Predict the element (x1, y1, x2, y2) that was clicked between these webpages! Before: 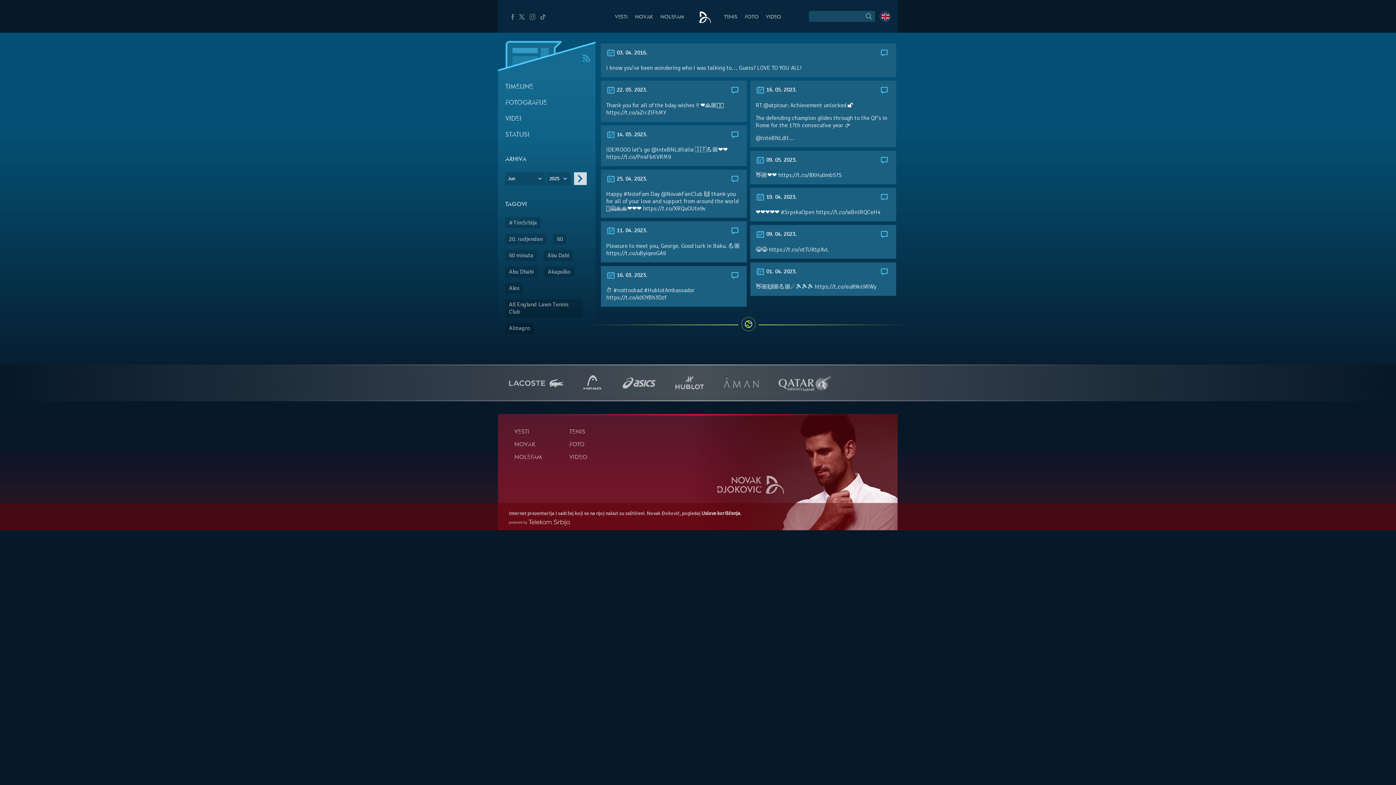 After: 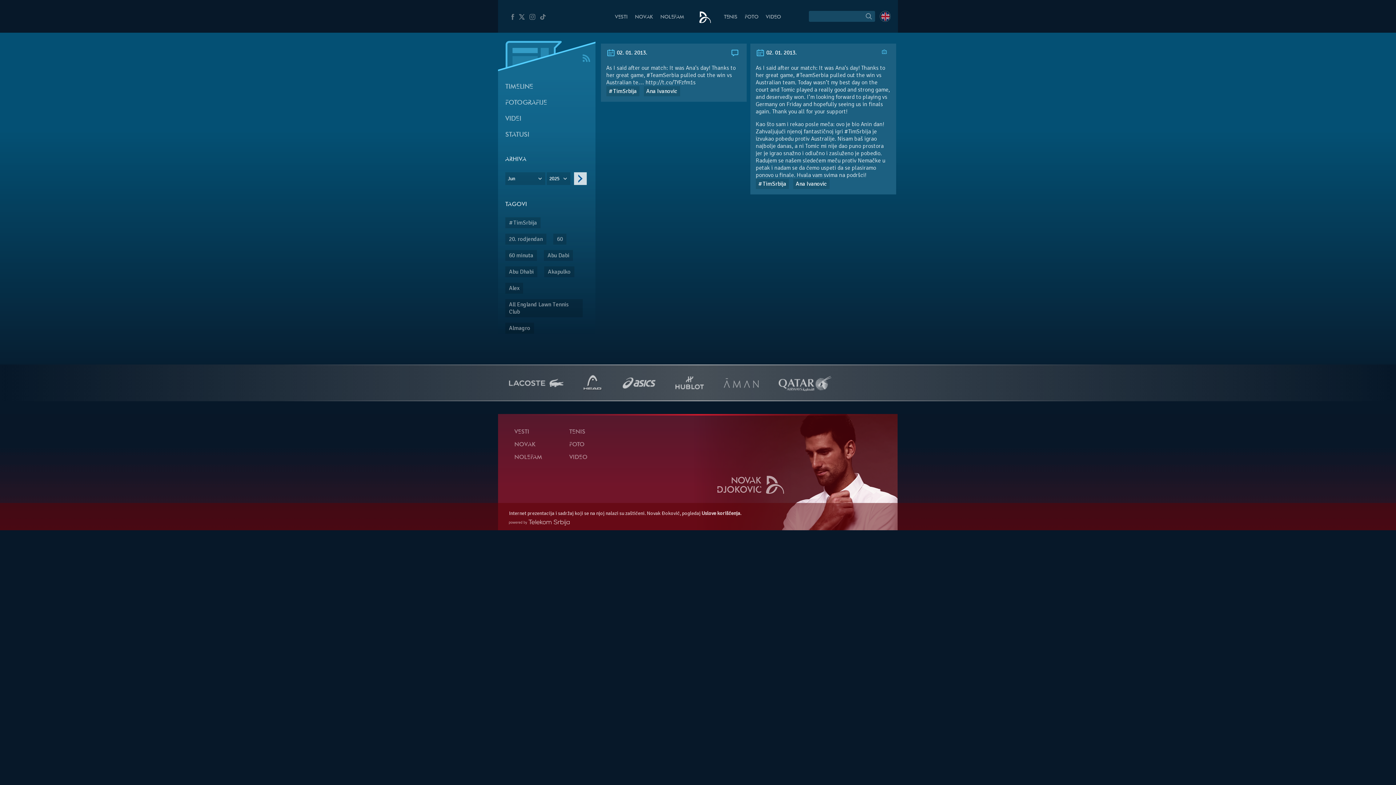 Action: label: #TimSrbija bbox: (505, 217, 540, 228)